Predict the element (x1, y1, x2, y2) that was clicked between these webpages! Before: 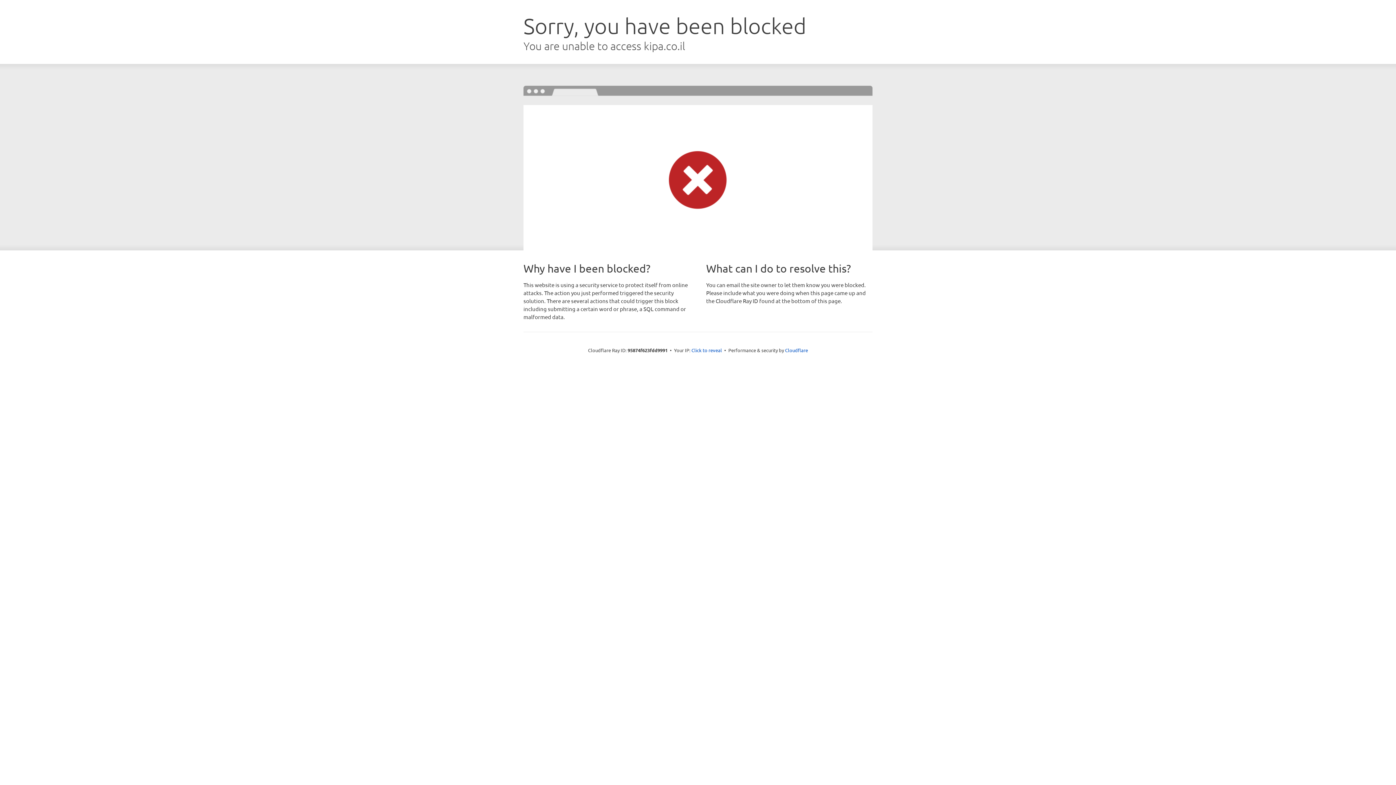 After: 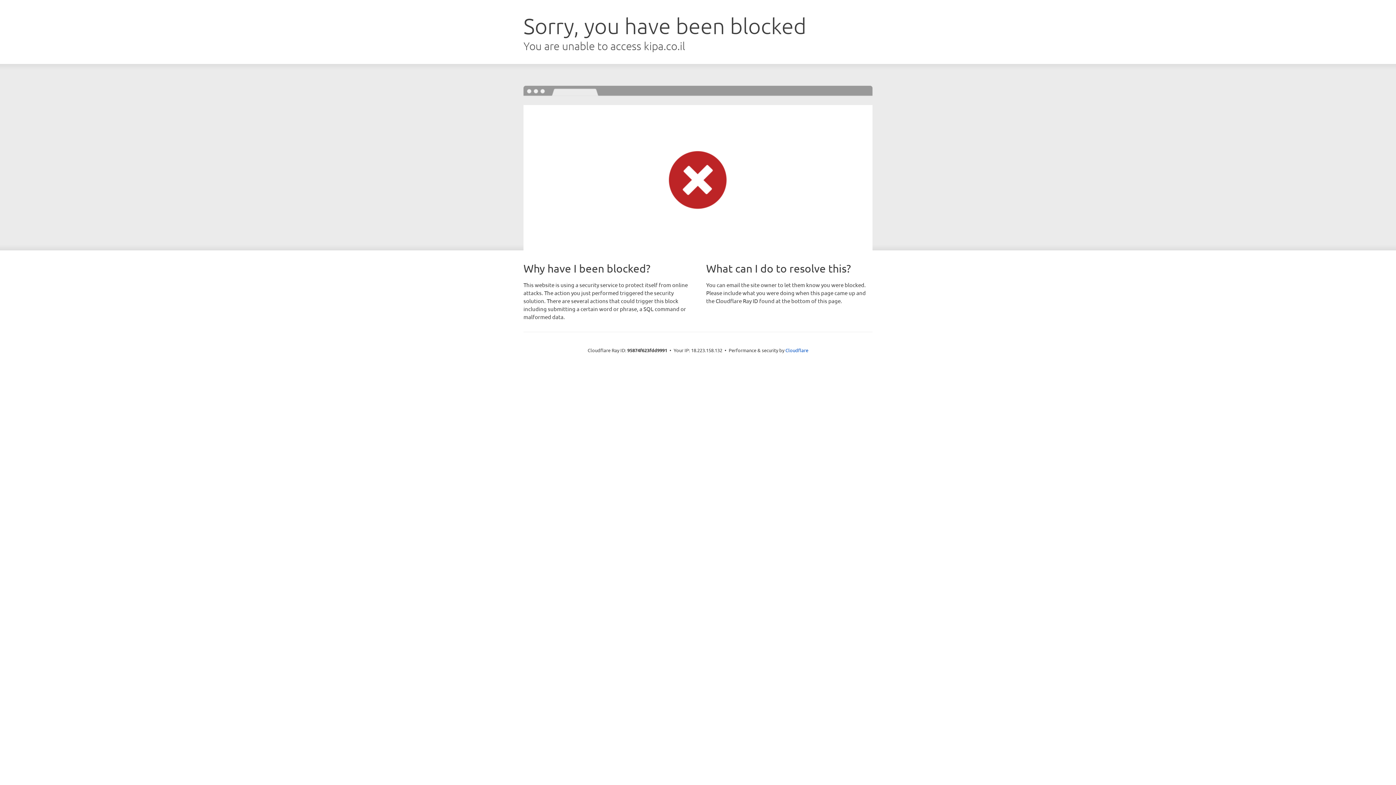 Action: label: Click to reveal bbox: (691, 346, 722, 353)